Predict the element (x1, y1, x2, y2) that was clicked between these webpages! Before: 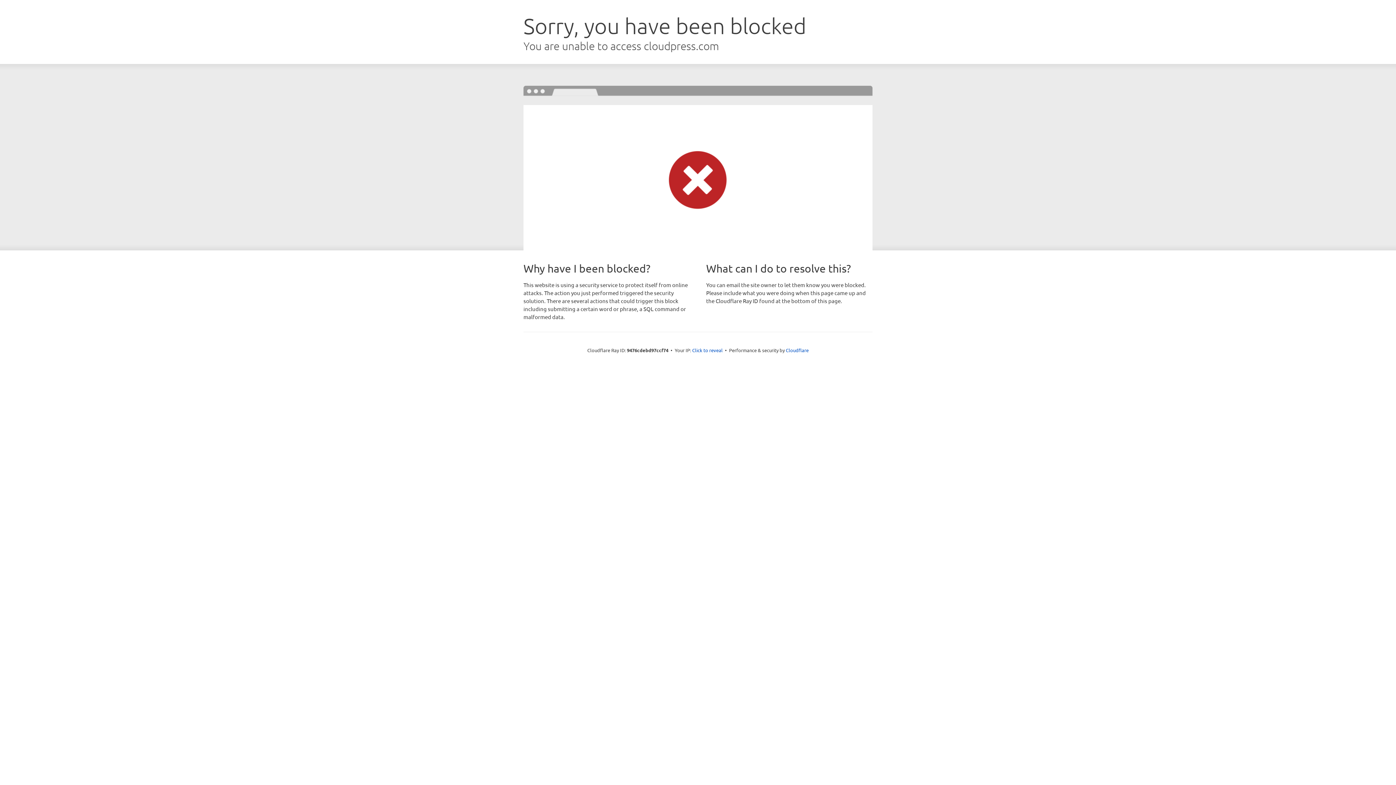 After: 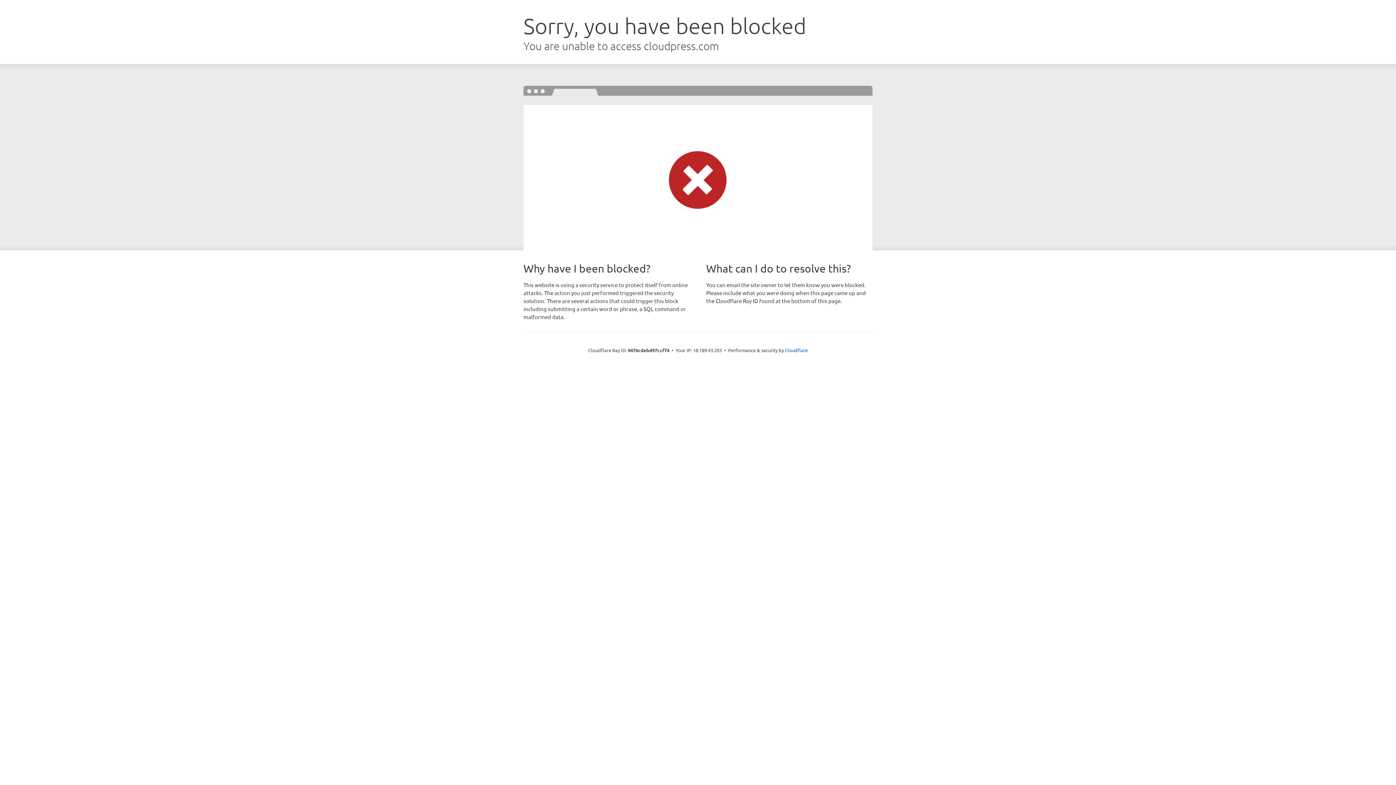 Action: bbox: (692, 346, 722, 353) label: Click to reveal